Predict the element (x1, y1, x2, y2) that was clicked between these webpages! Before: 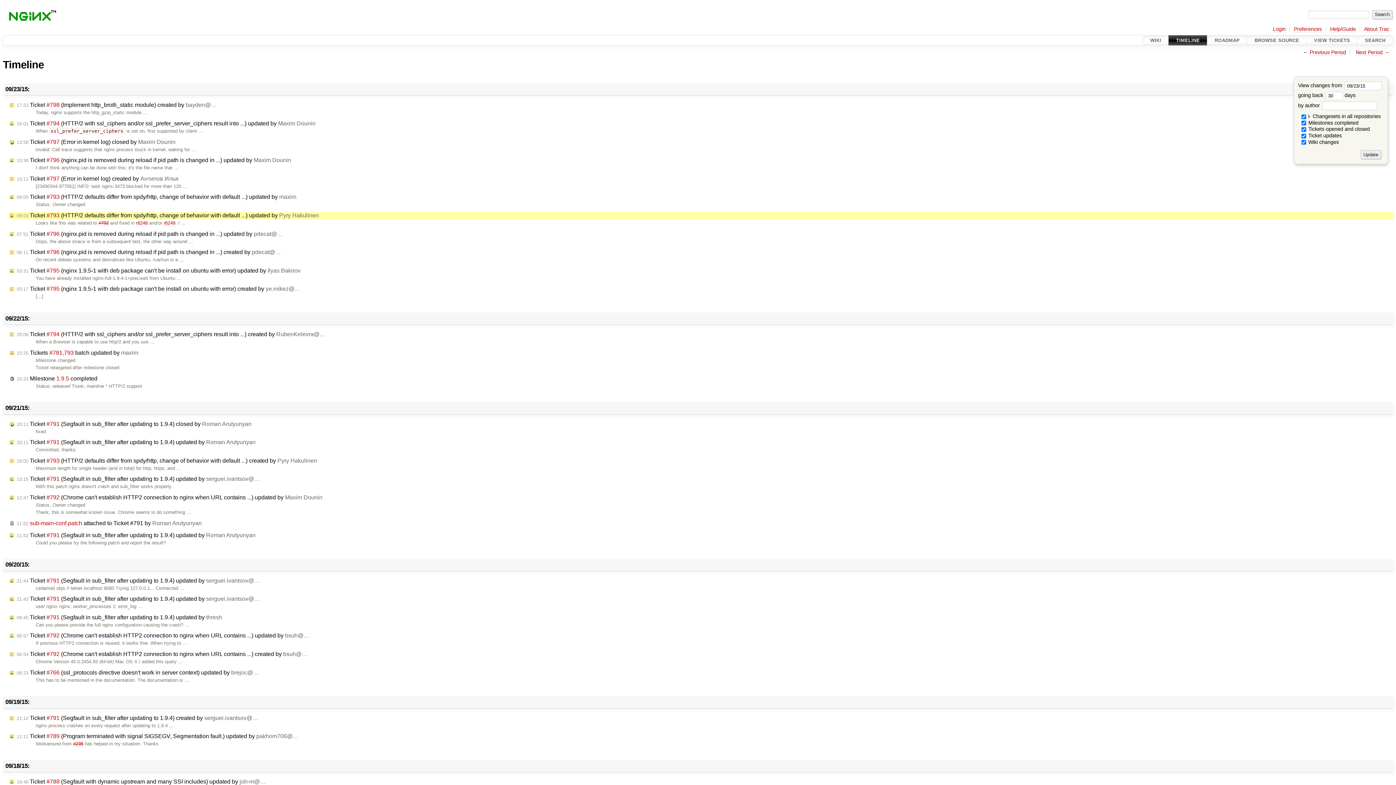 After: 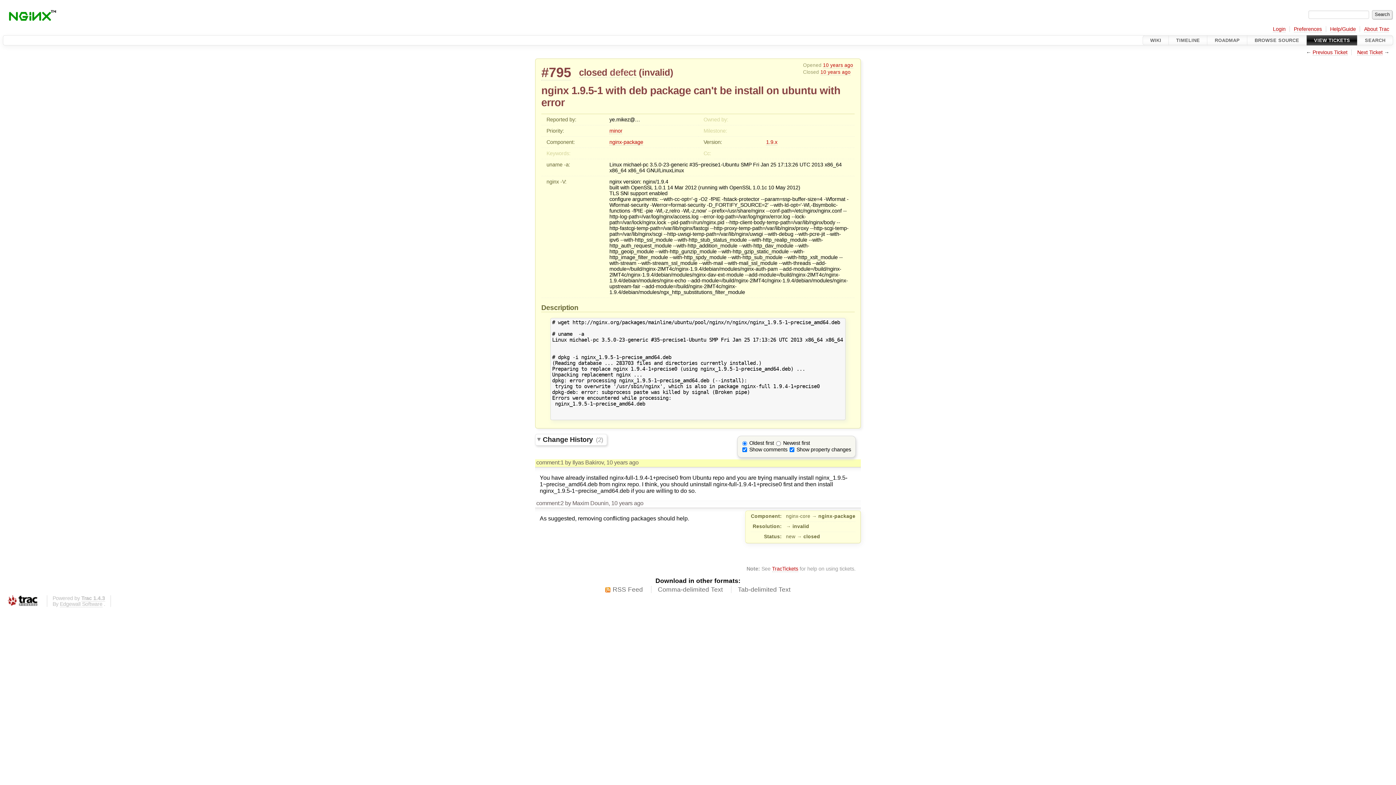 Action: bbox: (8, 267, 302, 274) label: 03:31 Ticket #795 (nginx 1.9.5-1 with deb package can't be install on ubuntu with error) updated by Ilyas Bakirov